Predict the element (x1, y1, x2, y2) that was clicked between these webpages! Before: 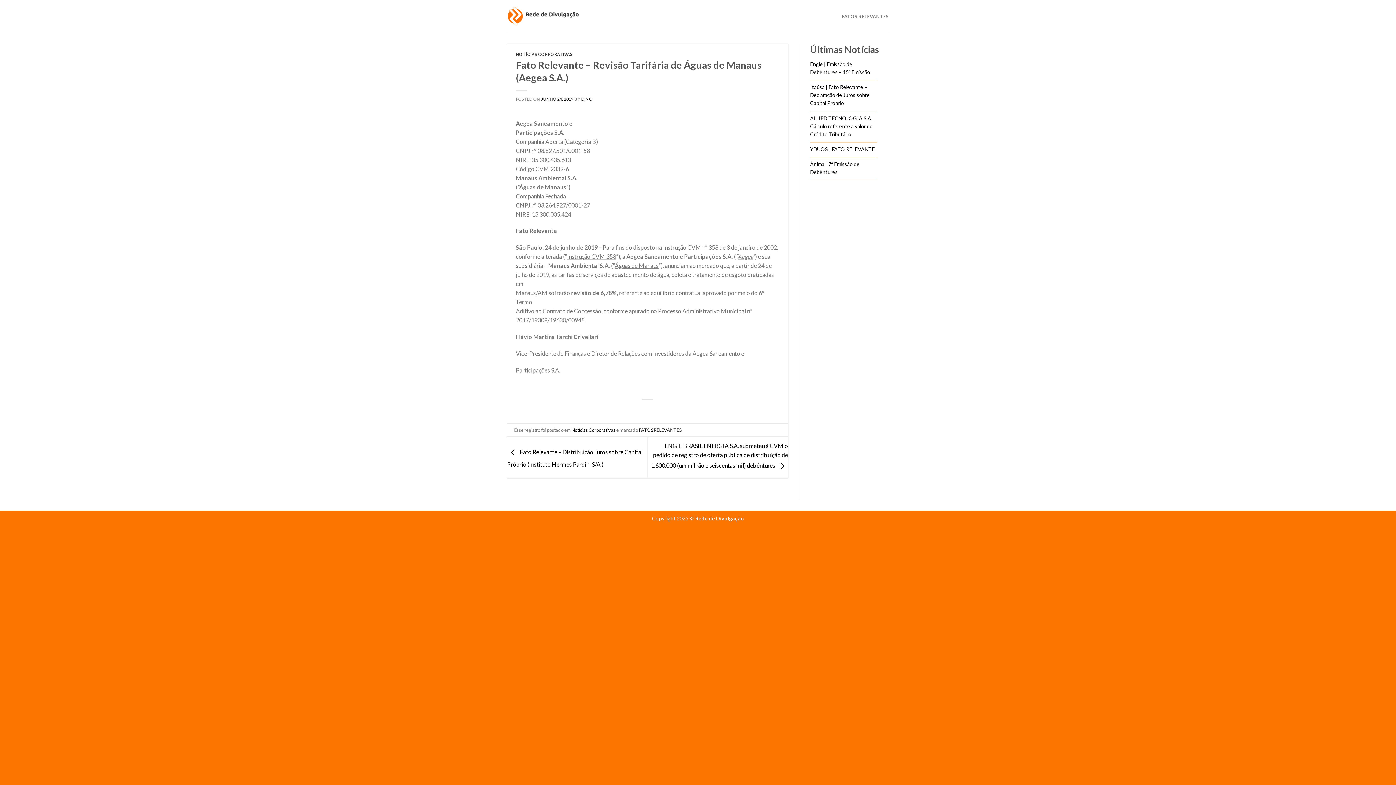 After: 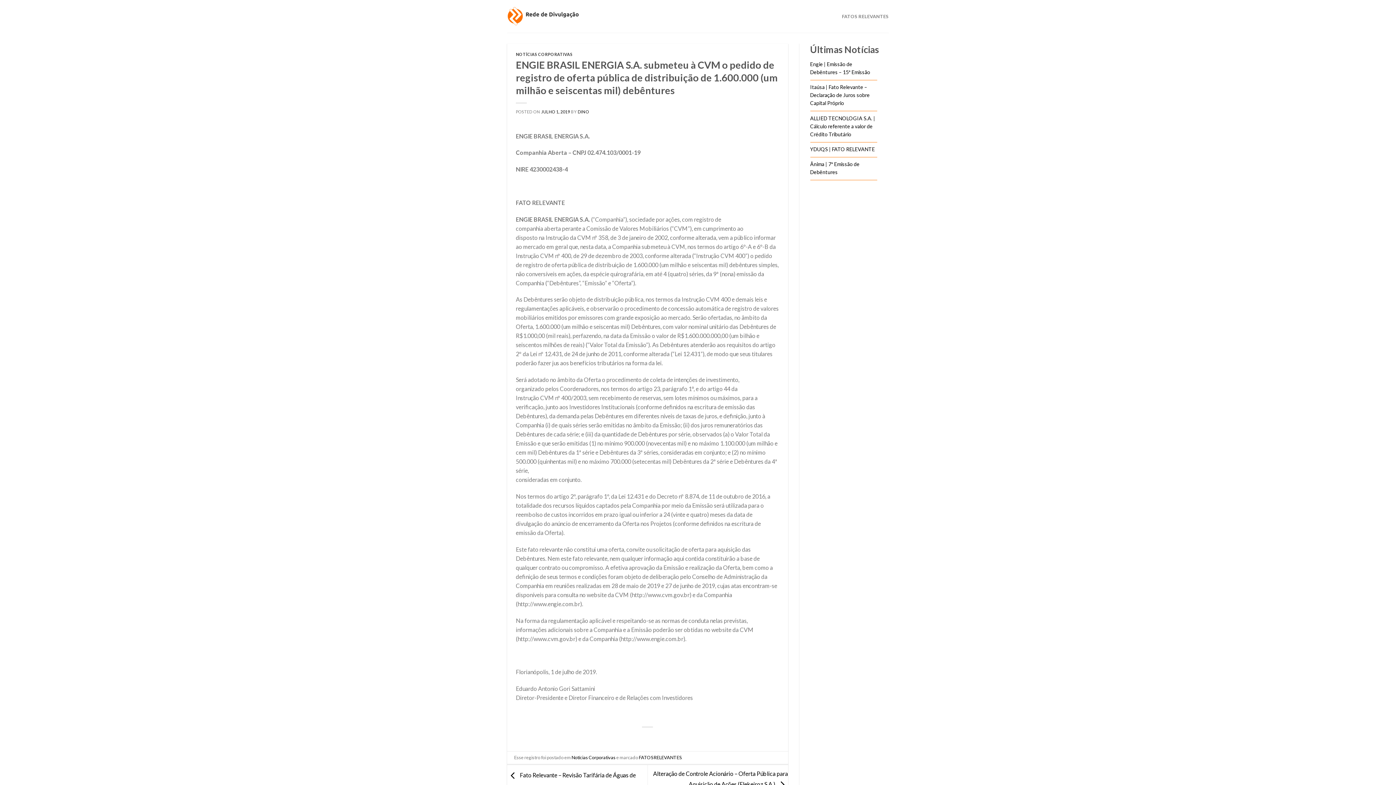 Action: bbox: (651, 442, 788, 469) label: ENGIE BRASIL ENERGIA S.A. submeteu à CVM o pedido de registro de oferta pública de distribuição de 1.600.000 (um milhão e seiscentas mil) debêntures 